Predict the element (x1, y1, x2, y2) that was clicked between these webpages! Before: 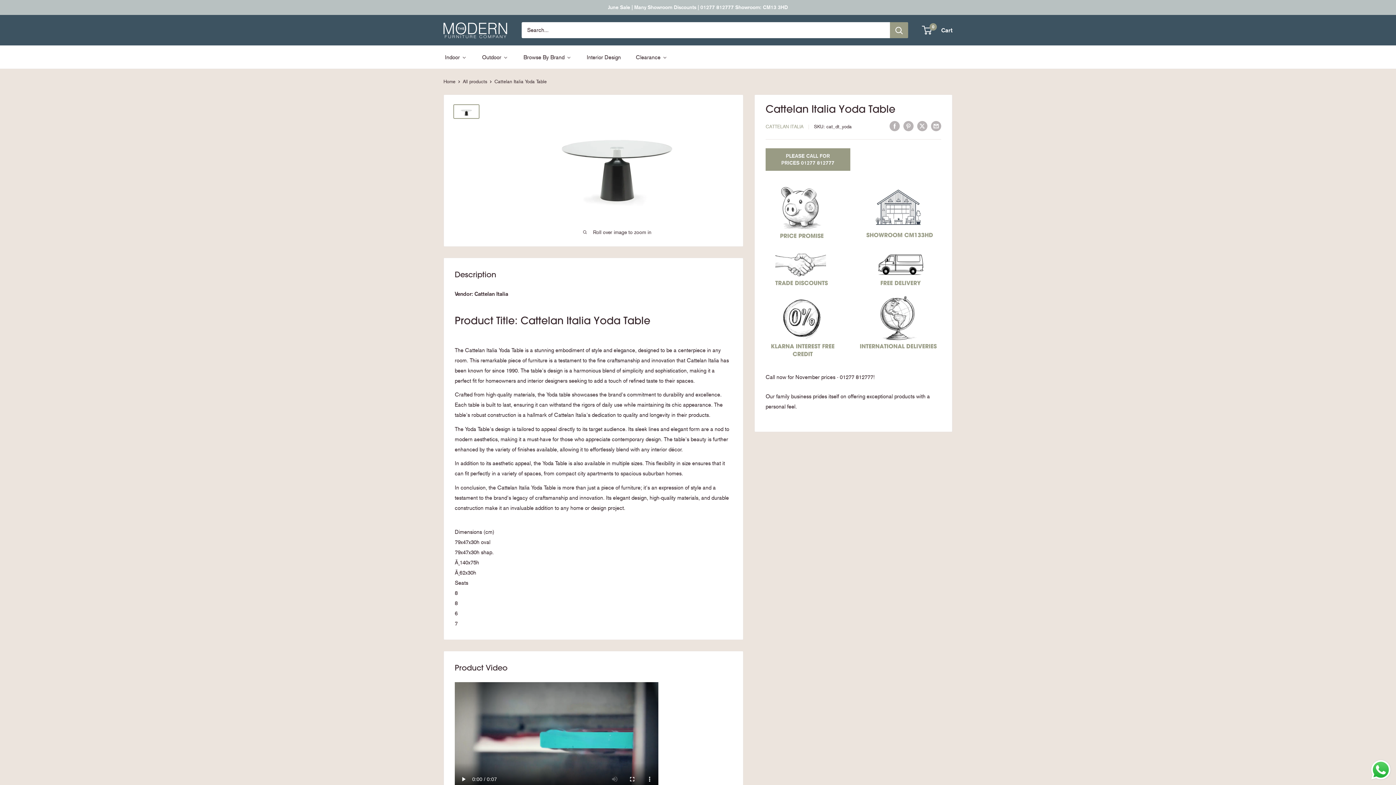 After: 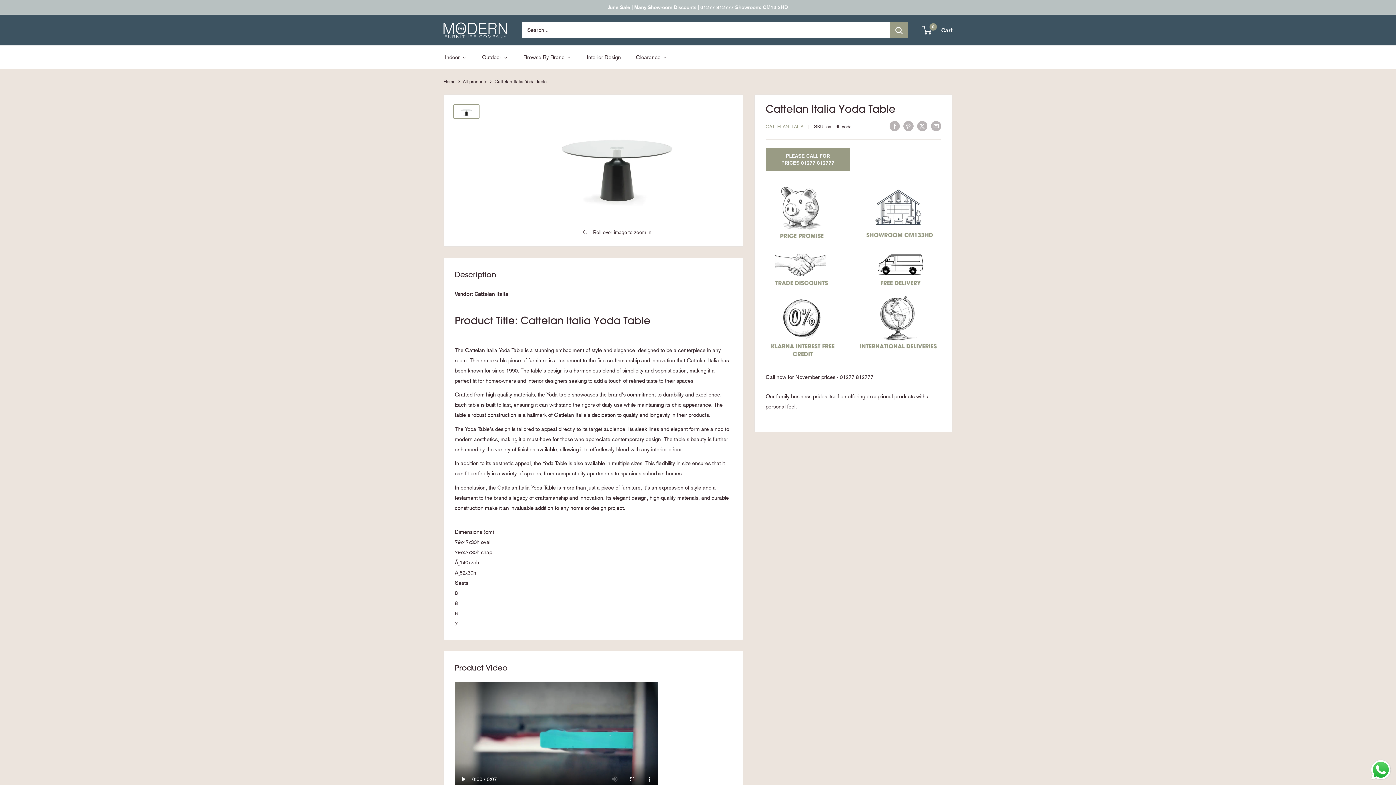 Action: label: June Sale | Many Showroom Discounts | 01277 812777 Showroom: CM13 3HD bbox: (608, 0, 788, 14)